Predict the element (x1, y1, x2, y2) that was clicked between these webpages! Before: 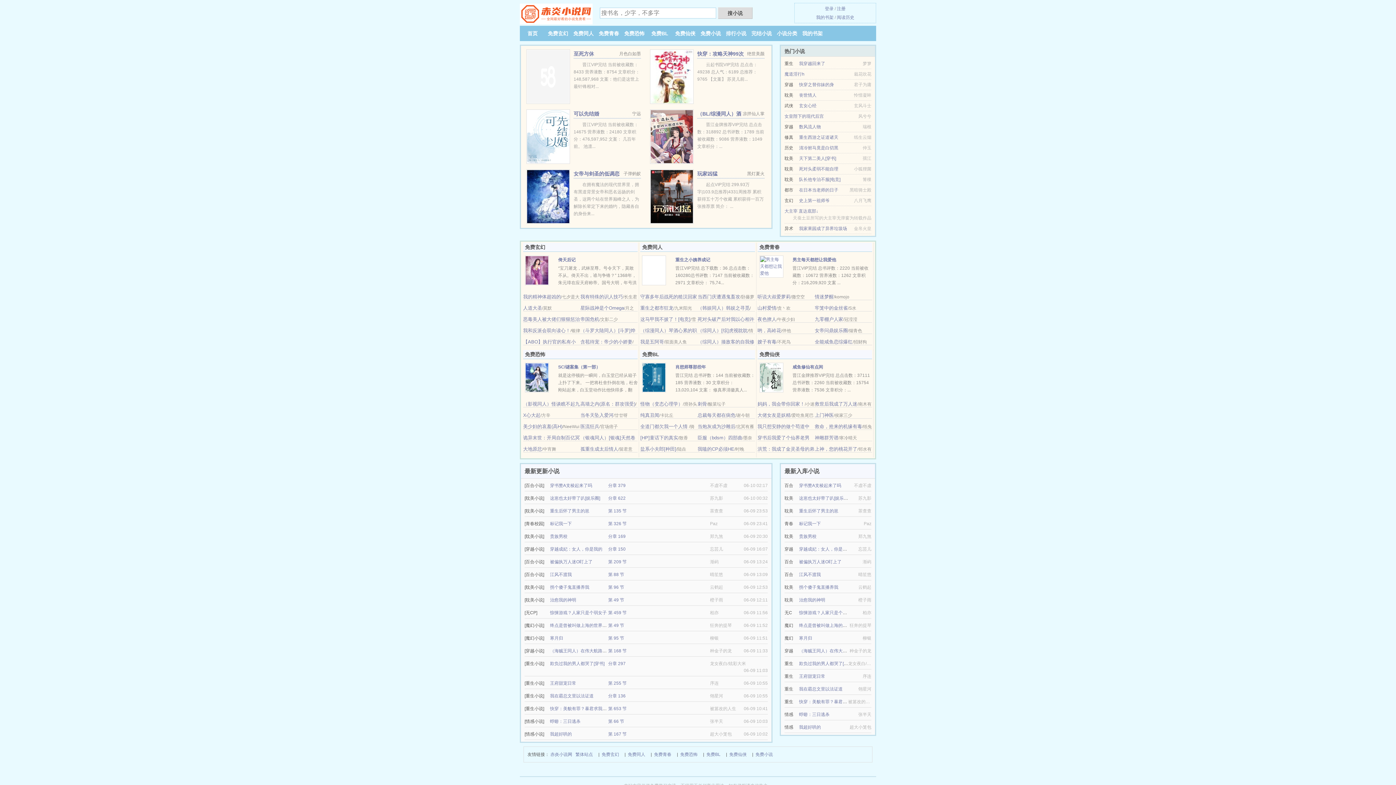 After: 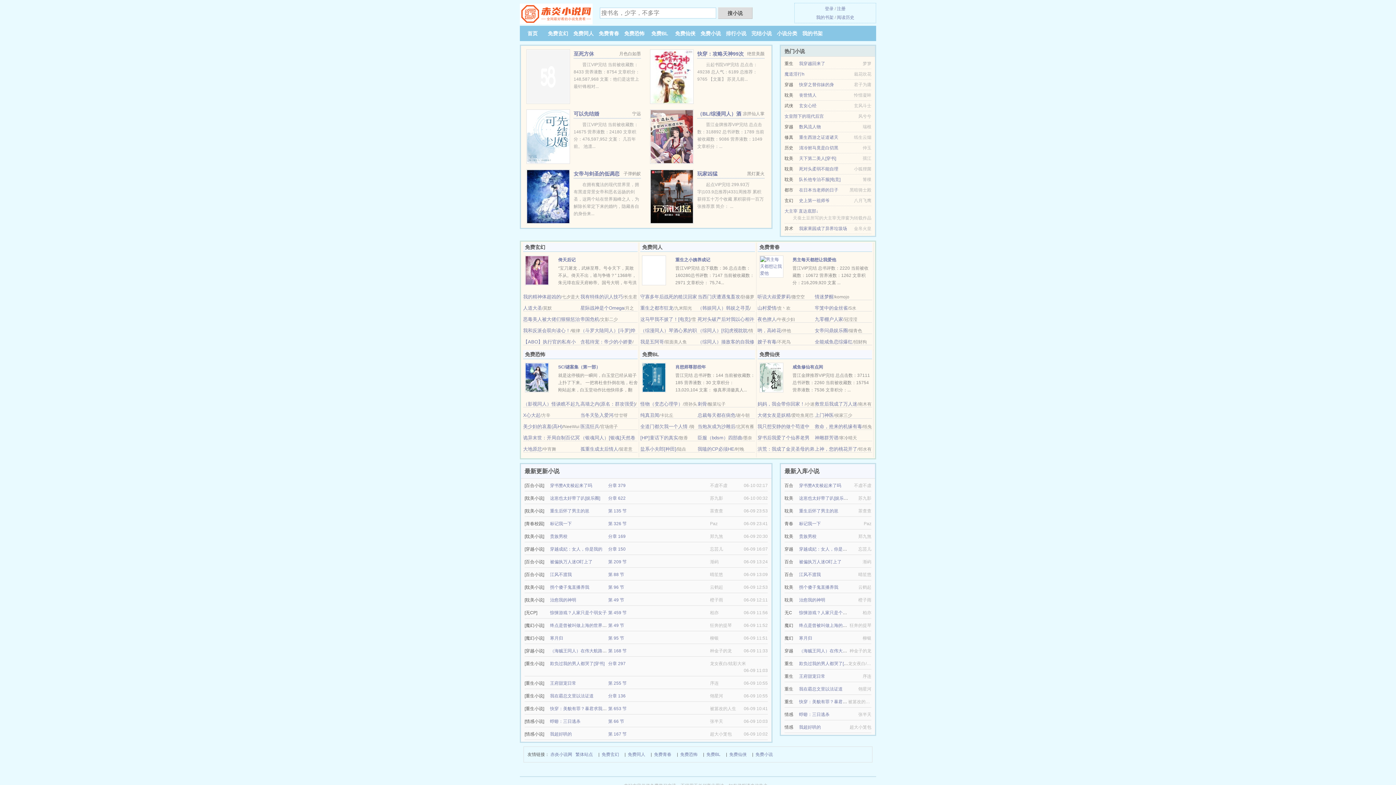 Action: bbox: (550, 693, 593, 698) label: 我在霸总文里以法证道